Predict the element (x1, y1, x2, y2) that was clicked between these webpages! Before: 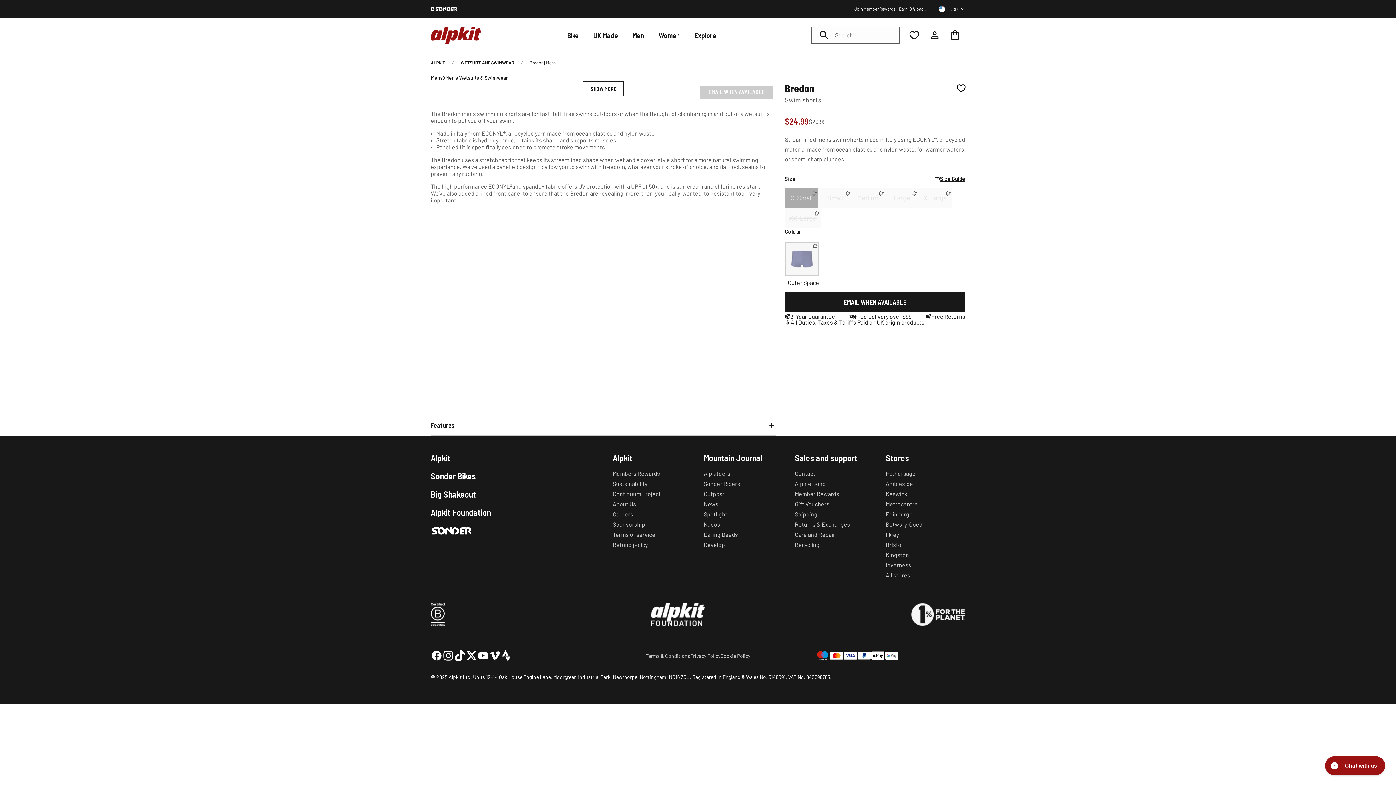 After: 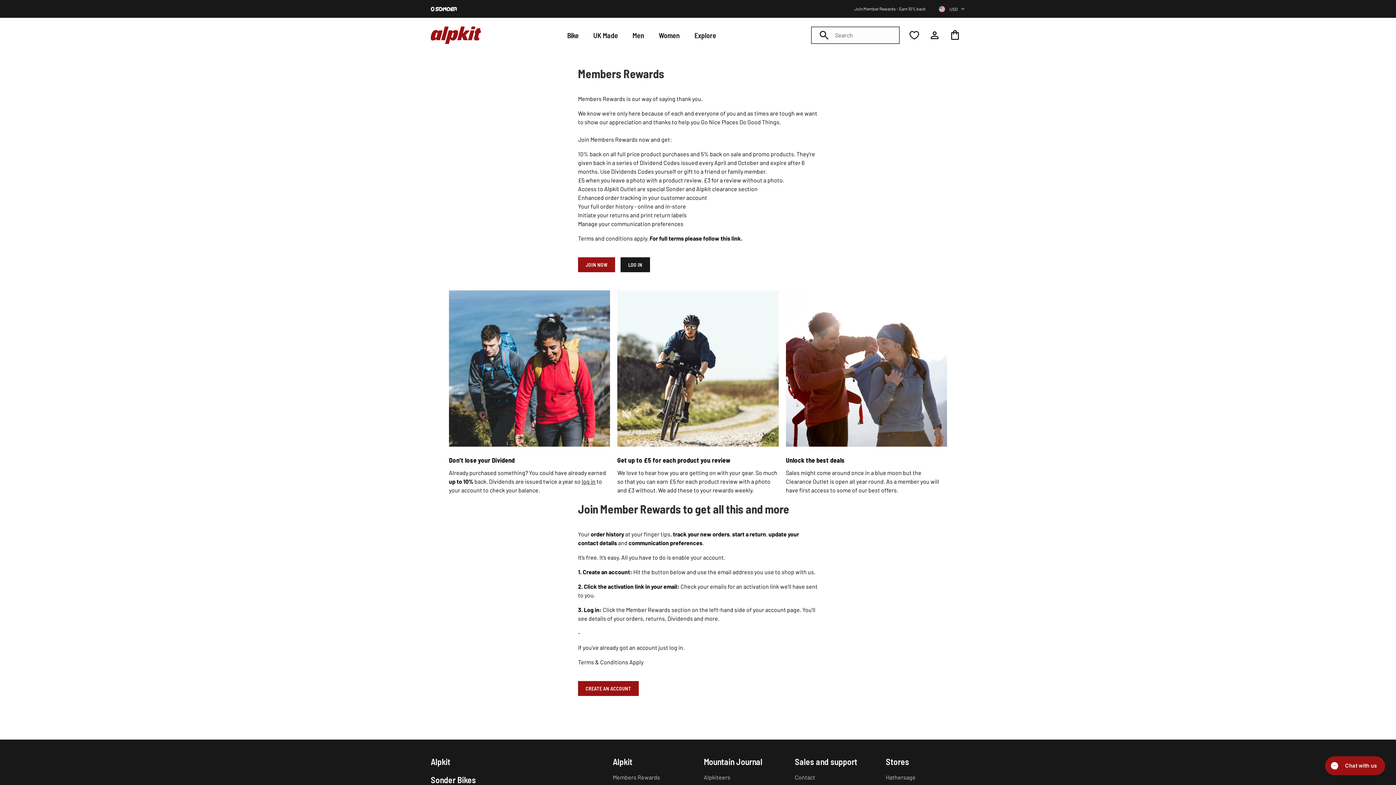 Action: bbox: (854, 6, 925, 11) label: Join Member Rewards - Earn 10% back